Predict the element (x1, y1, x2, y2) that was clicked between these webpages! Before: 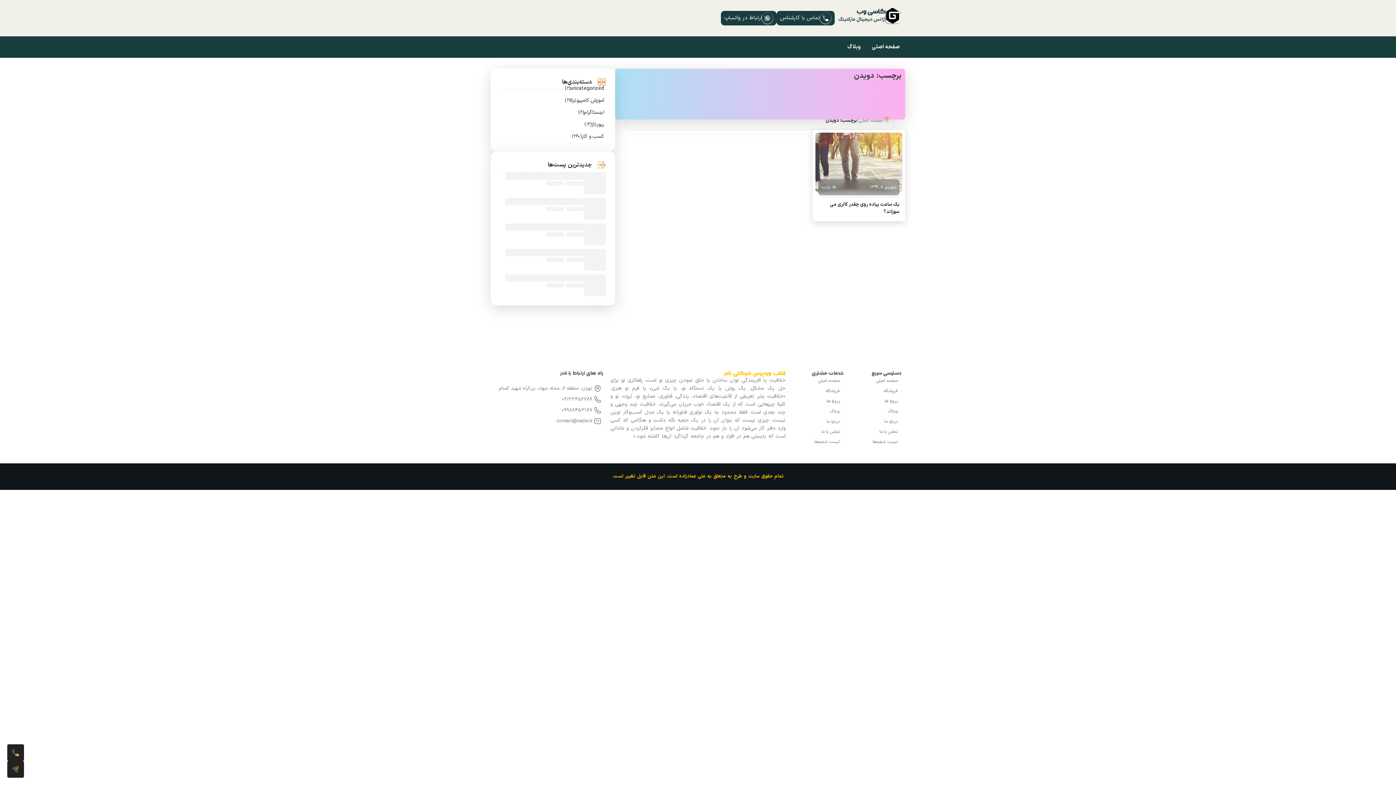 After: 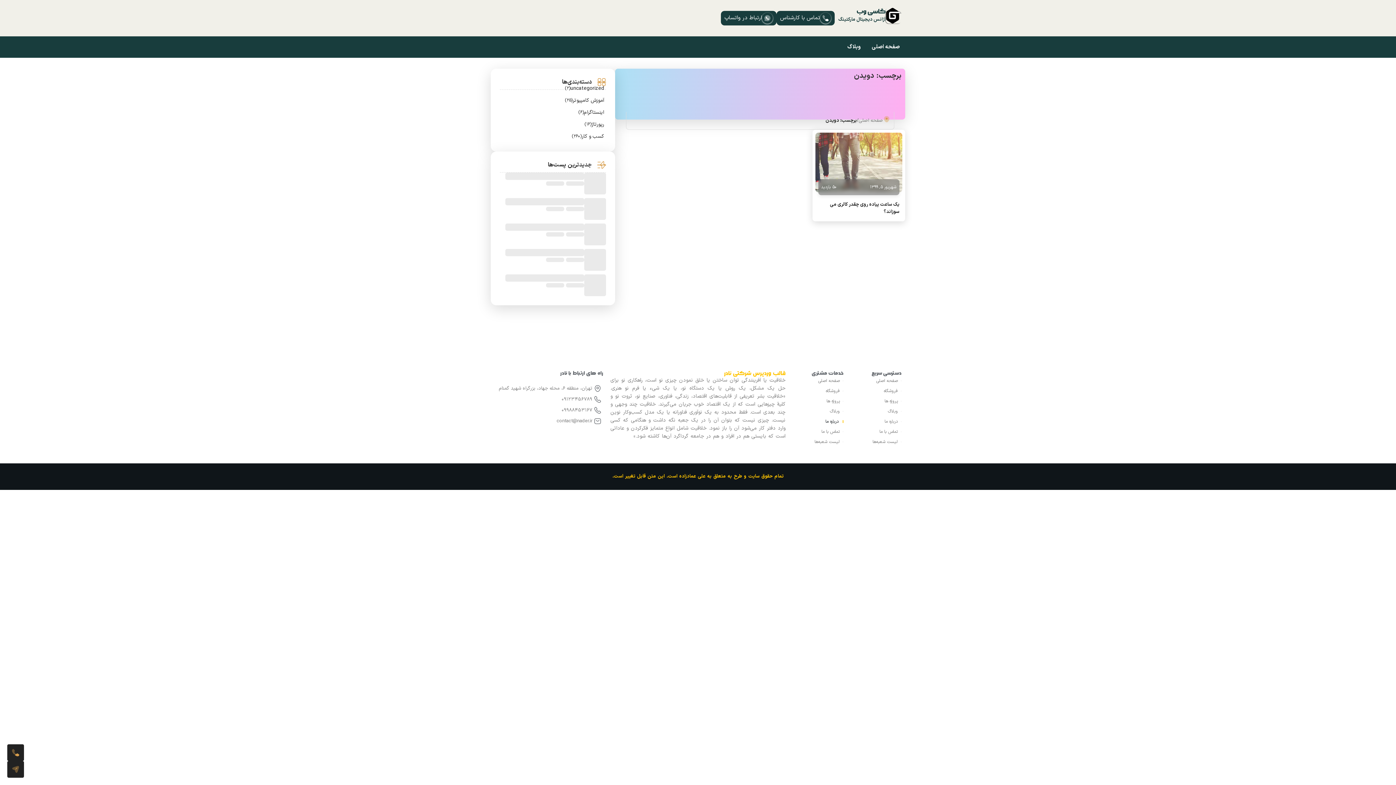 Action: label: درباره ما bbox: (793, 416, 843, 426)